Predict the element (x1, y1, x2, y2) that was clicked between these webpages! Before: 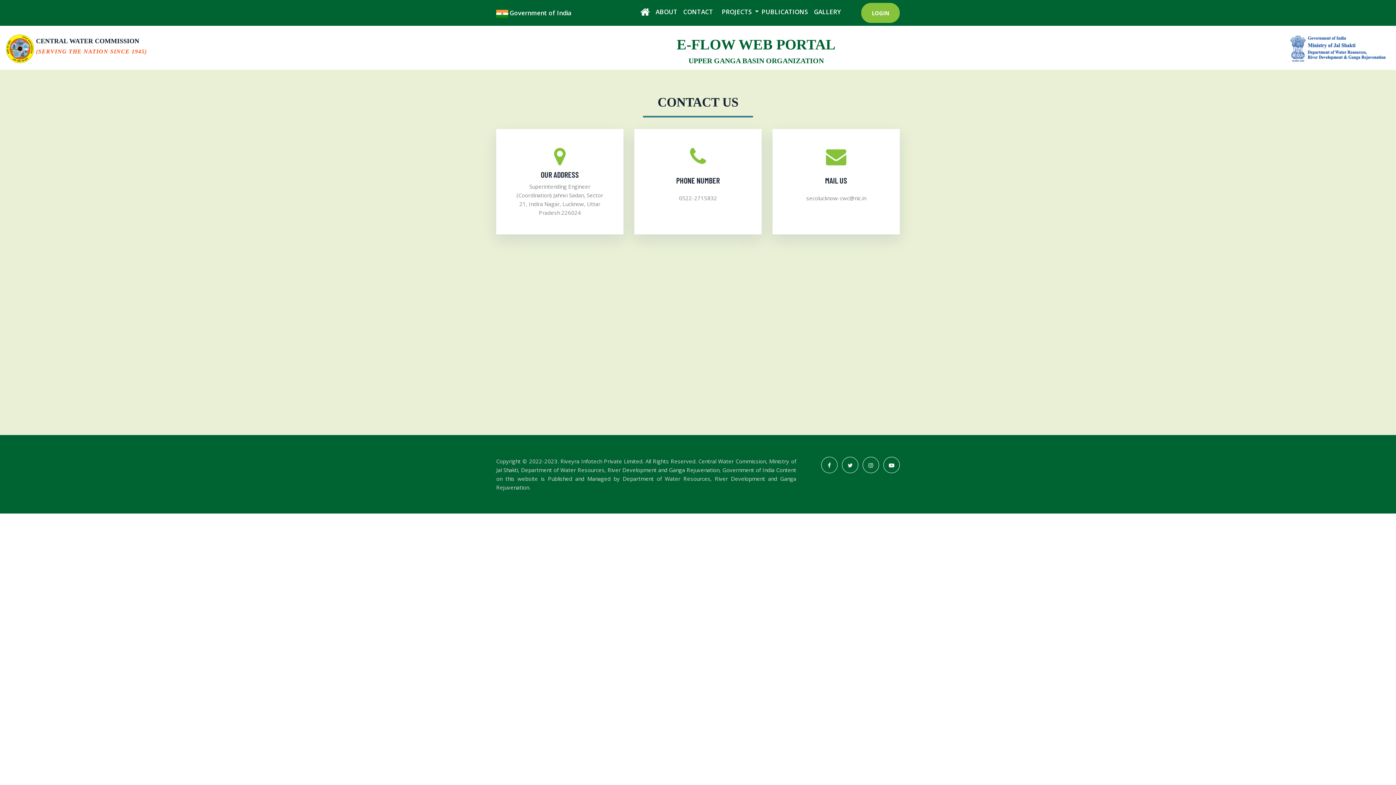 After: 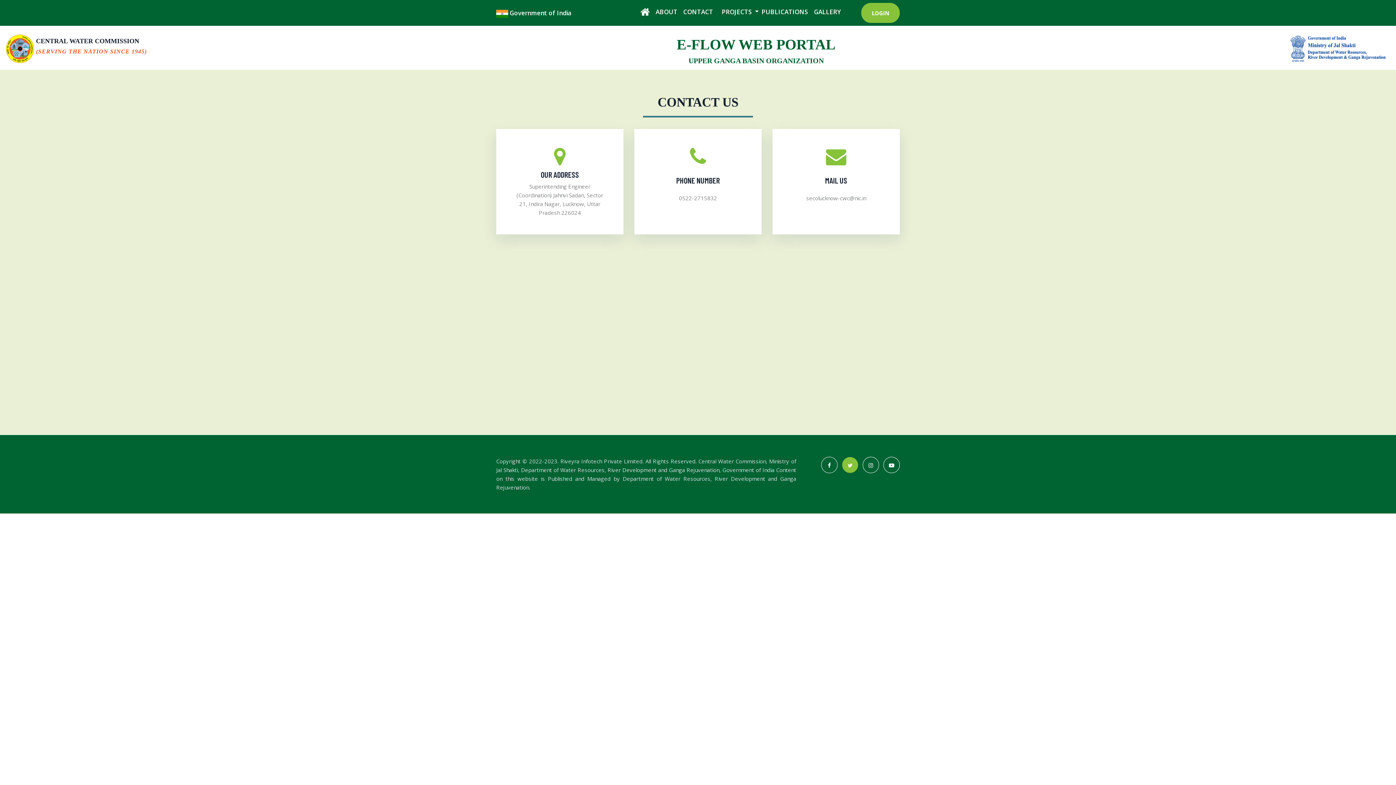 Action: bbox: (842, 457, 858, 473)